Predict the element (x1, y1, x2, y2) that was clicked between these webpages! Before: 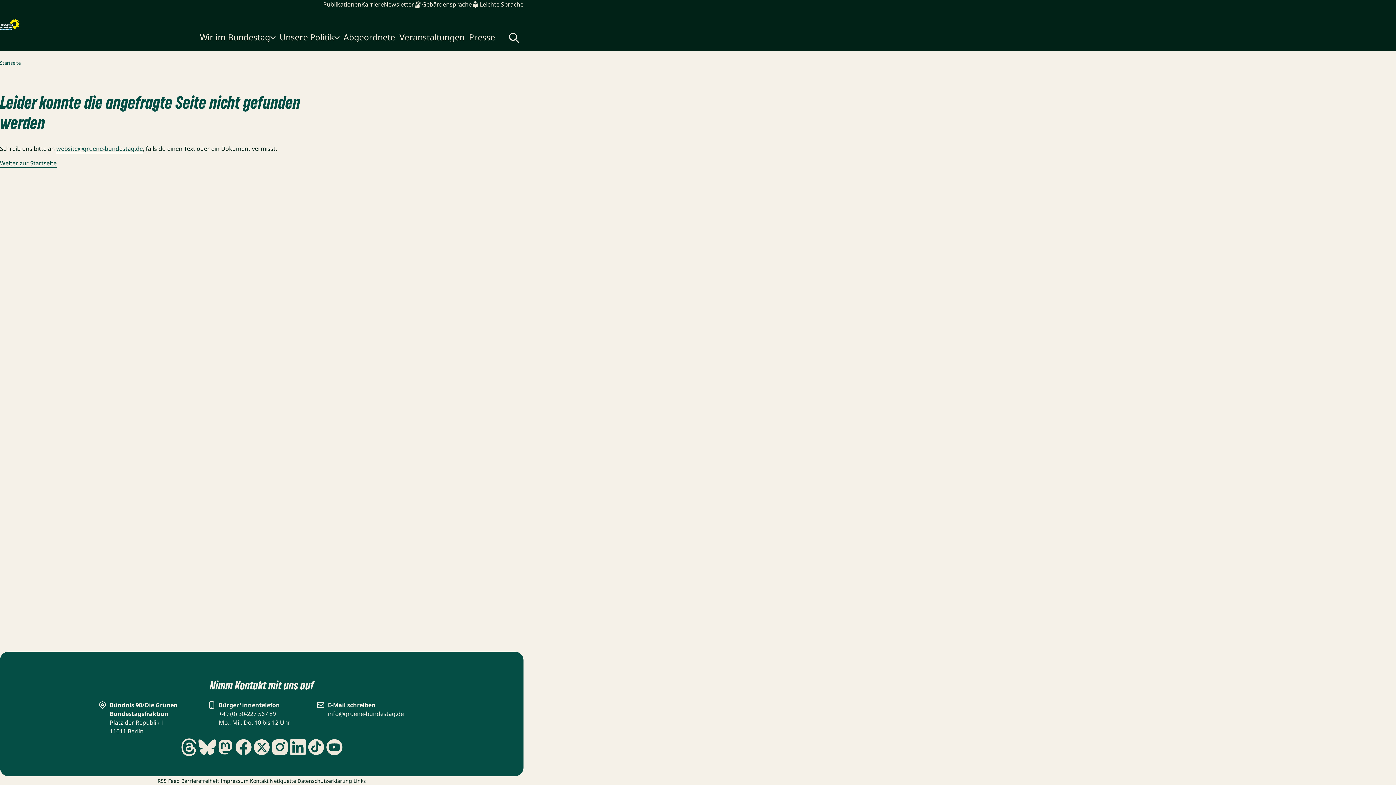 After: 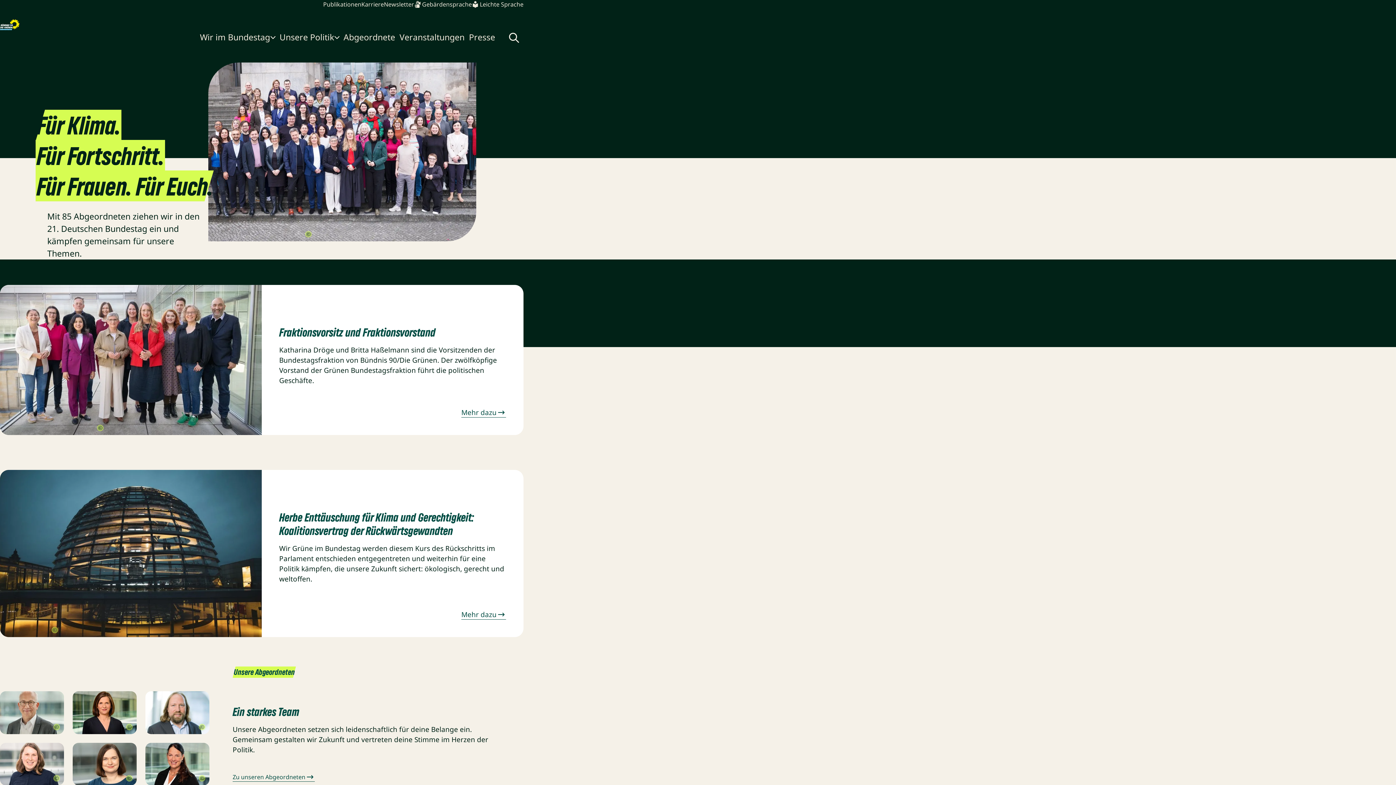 Action: label: Weiter zur Startseite bbox: (0, 159, 56, 167)